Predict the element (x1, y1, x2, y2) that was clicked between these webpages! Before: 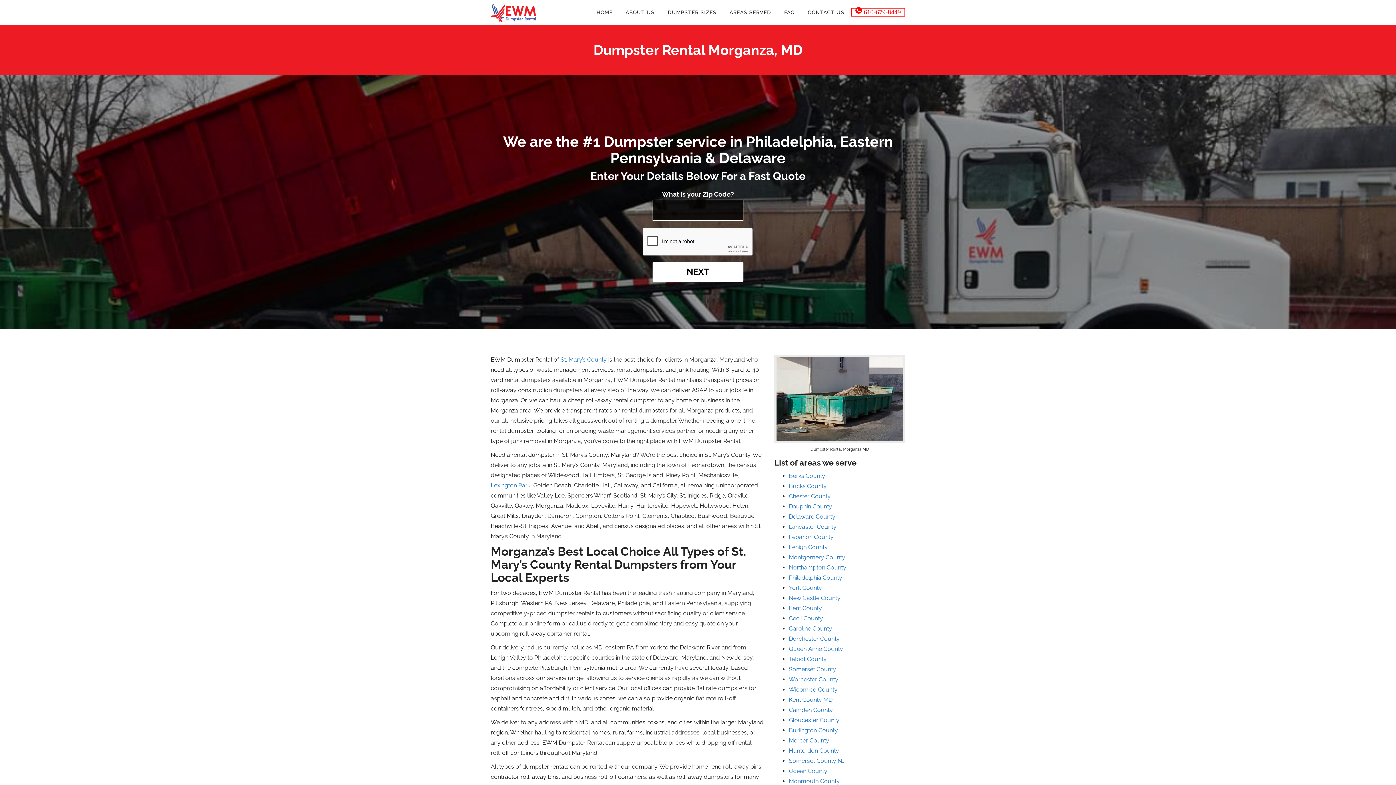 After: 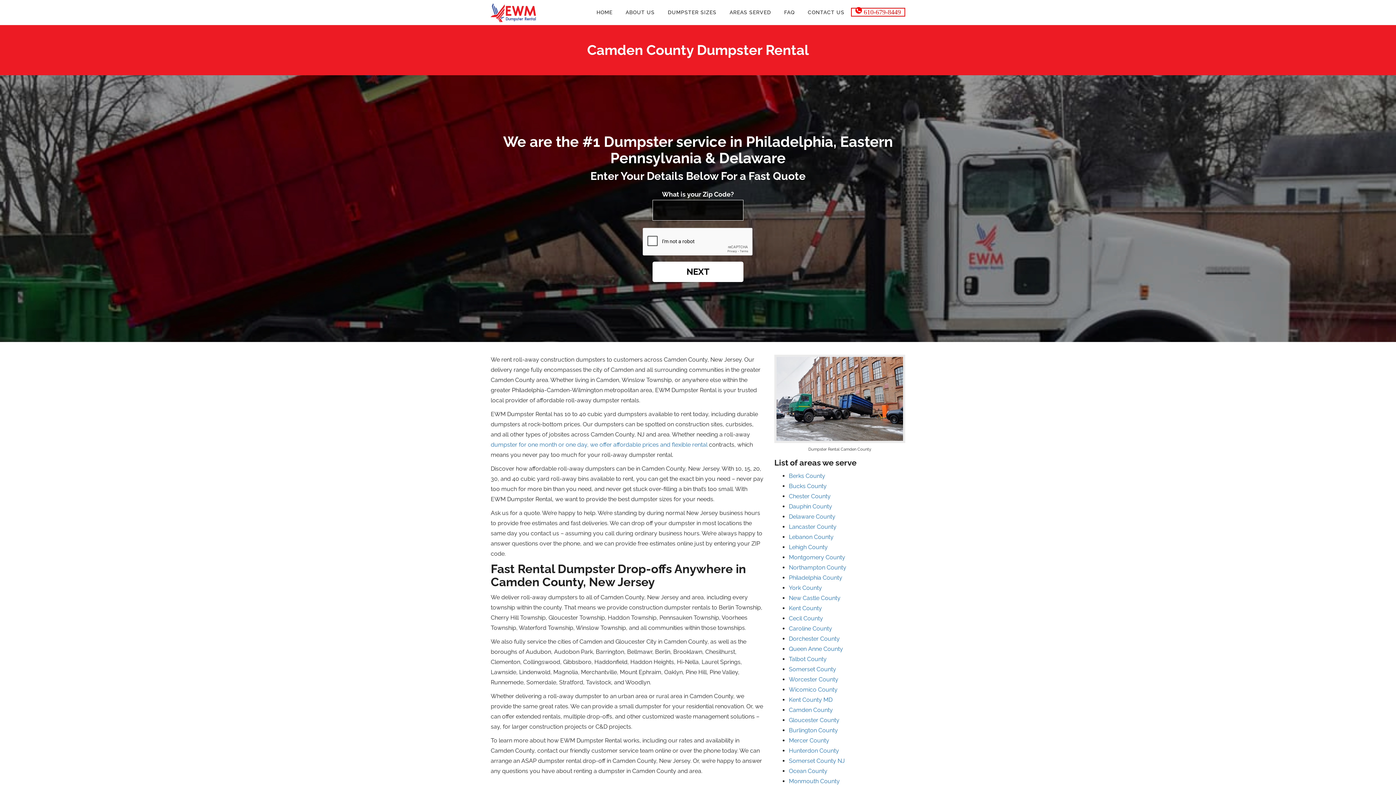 Action: bbox: (789, 706, 833, 713) label: Camden County